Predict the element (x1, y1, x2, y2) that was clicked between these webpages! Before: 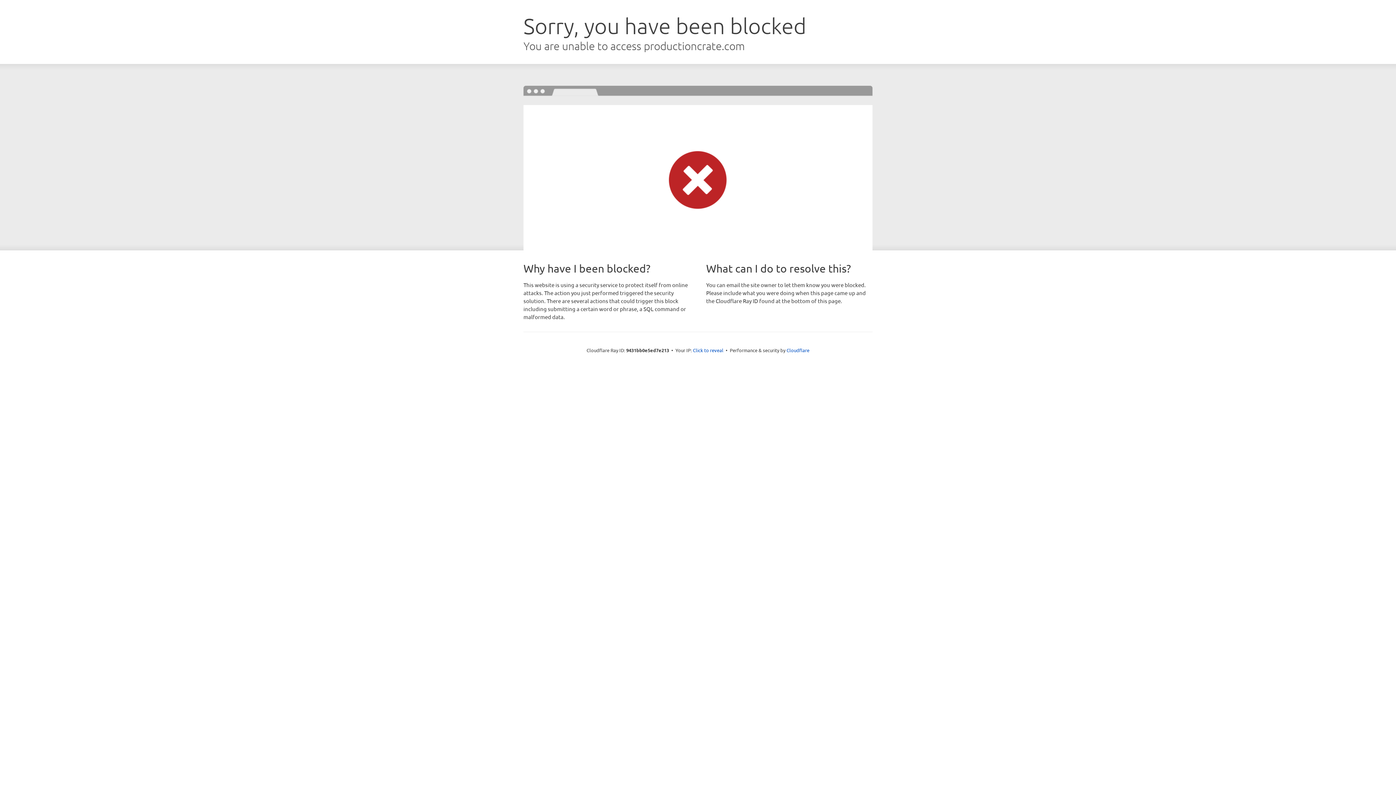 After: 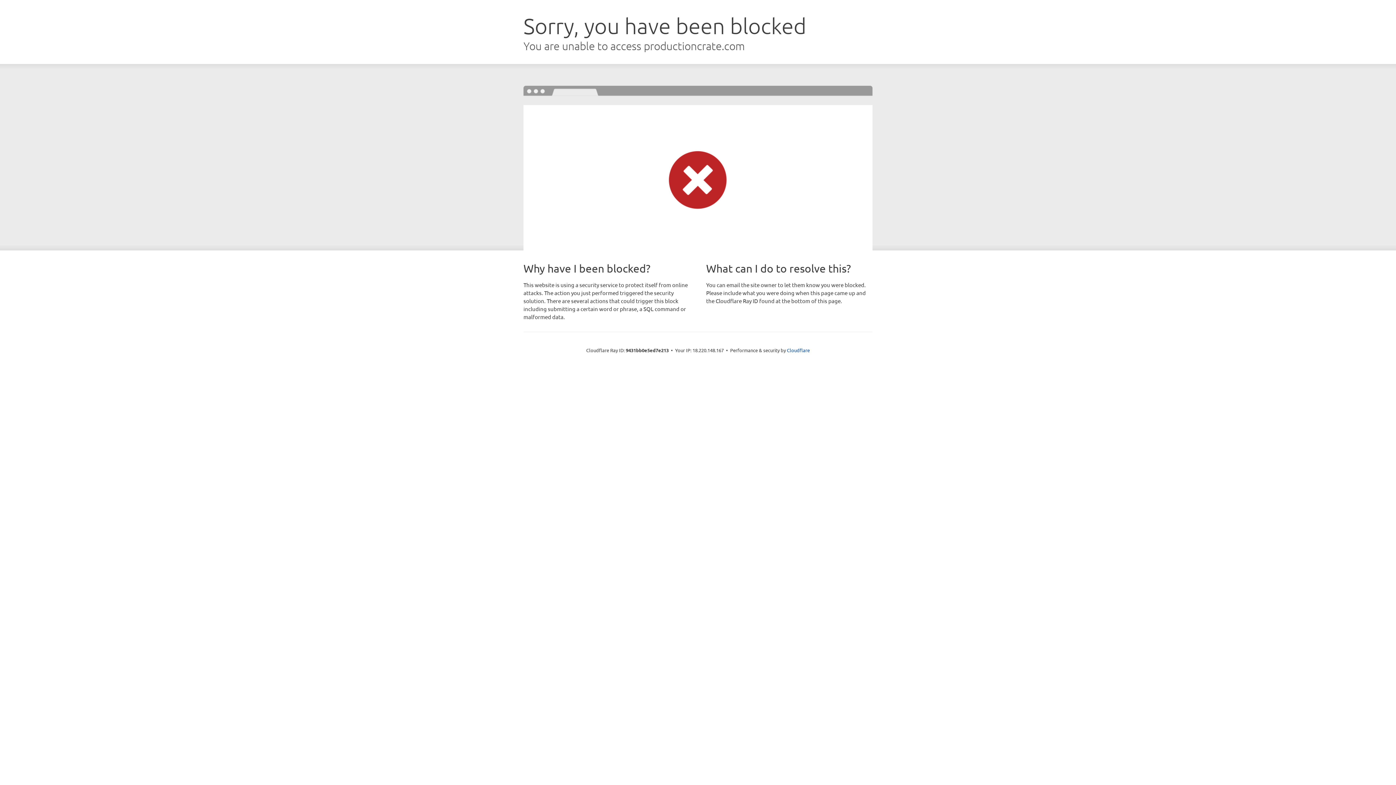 Action: label: Click to reveal bbox: (693, 346, 723, 353)